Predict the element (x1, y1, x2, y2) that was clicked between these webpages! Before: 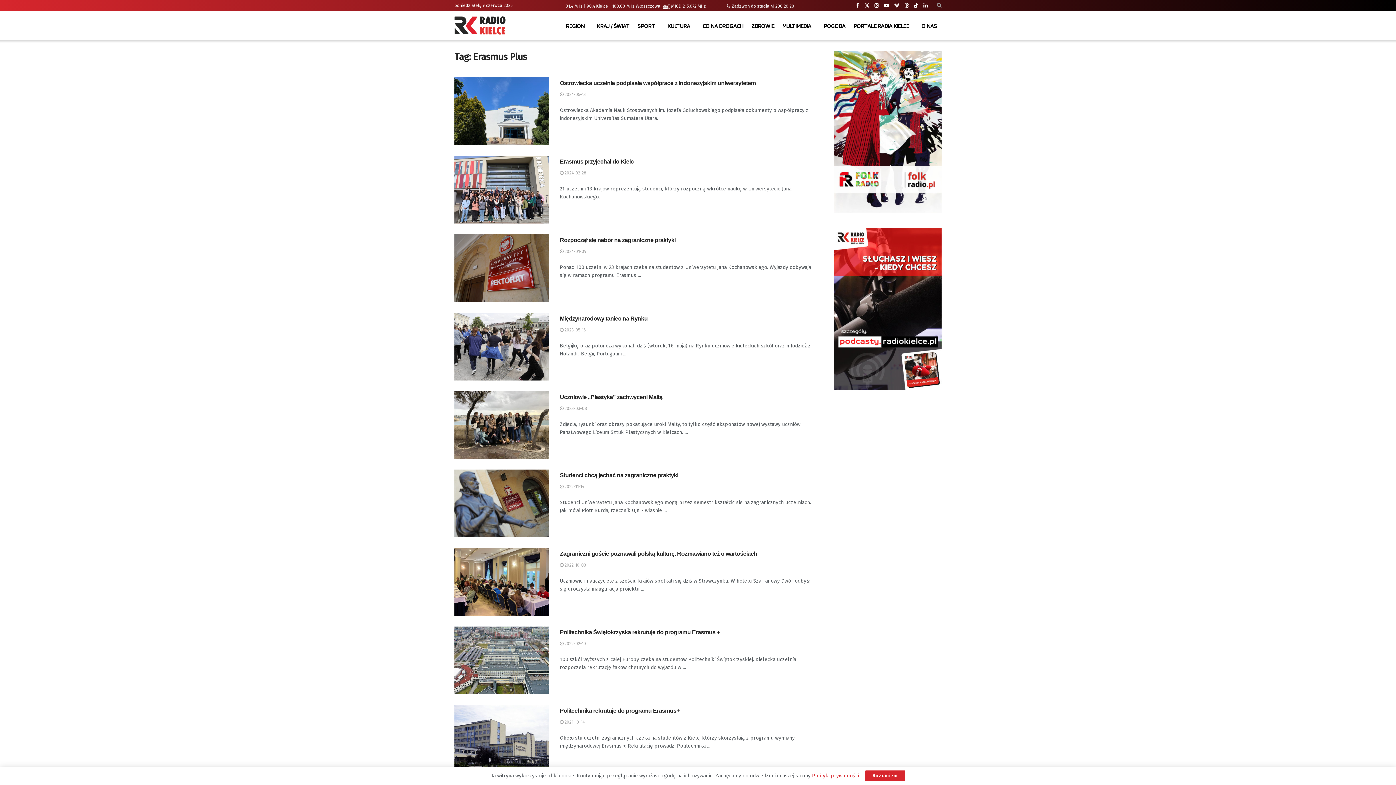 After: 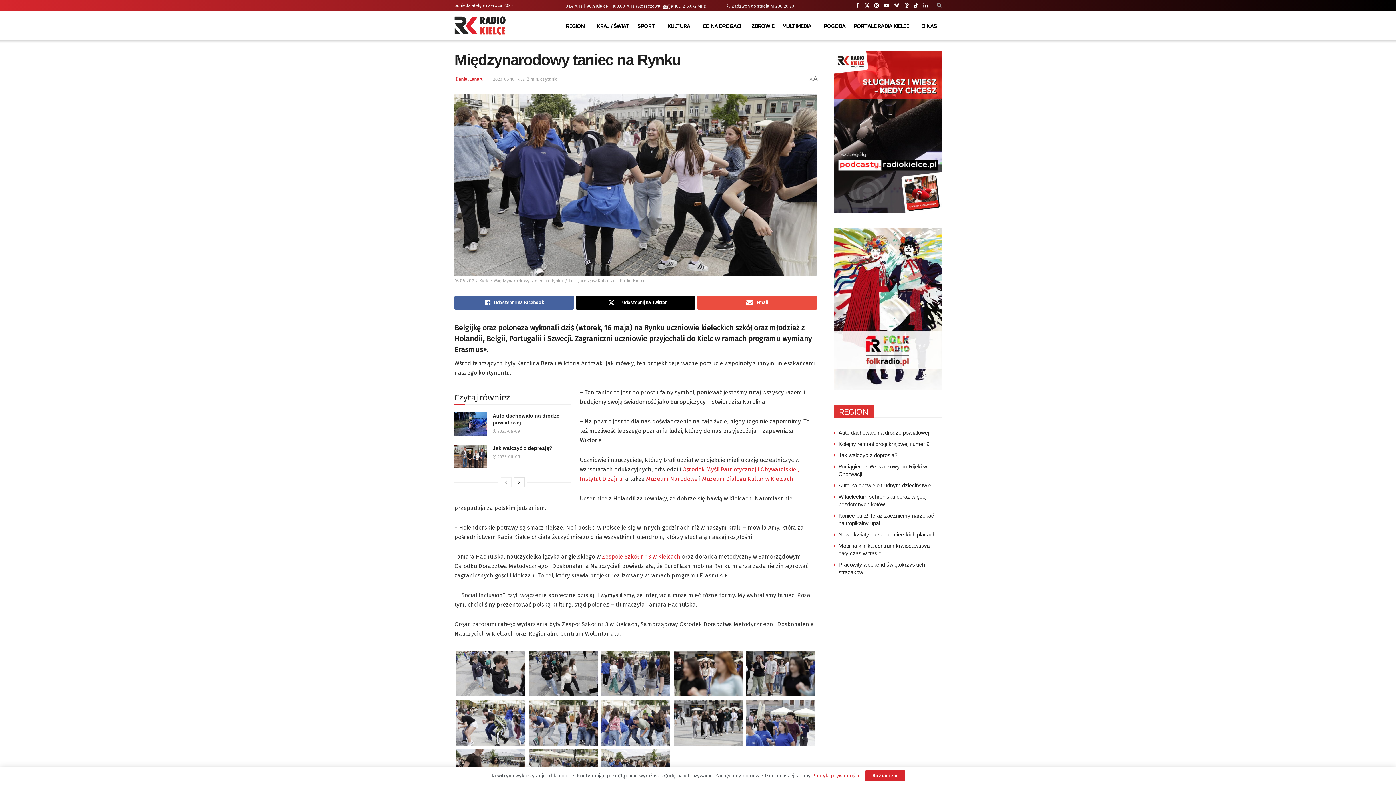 Action: label:  2023-05-16 bbox: (560, 326, 586, 334)